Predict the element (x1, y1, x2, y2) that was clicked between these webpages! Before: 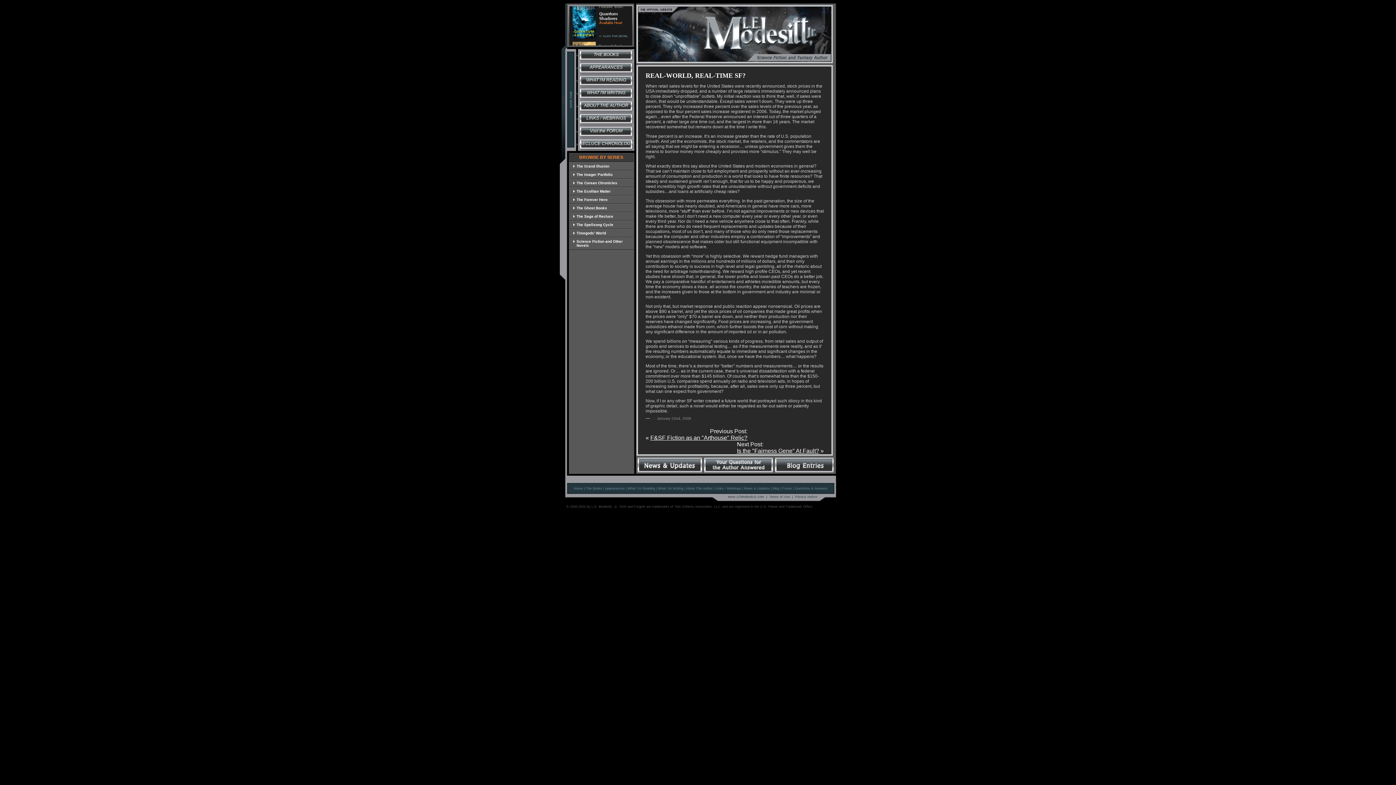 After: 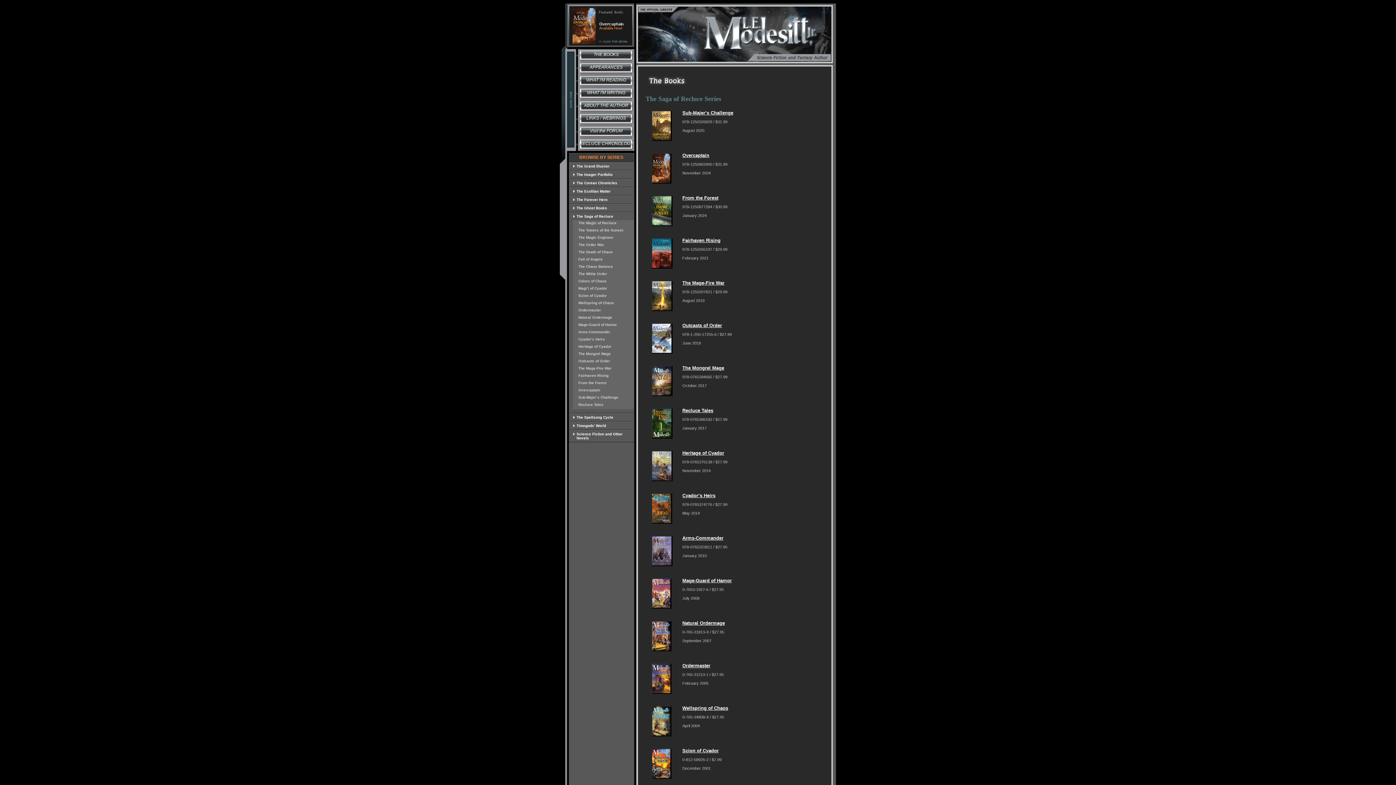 Action: bbox: (573, 212, 633, 220) label: The Saga of Recluce